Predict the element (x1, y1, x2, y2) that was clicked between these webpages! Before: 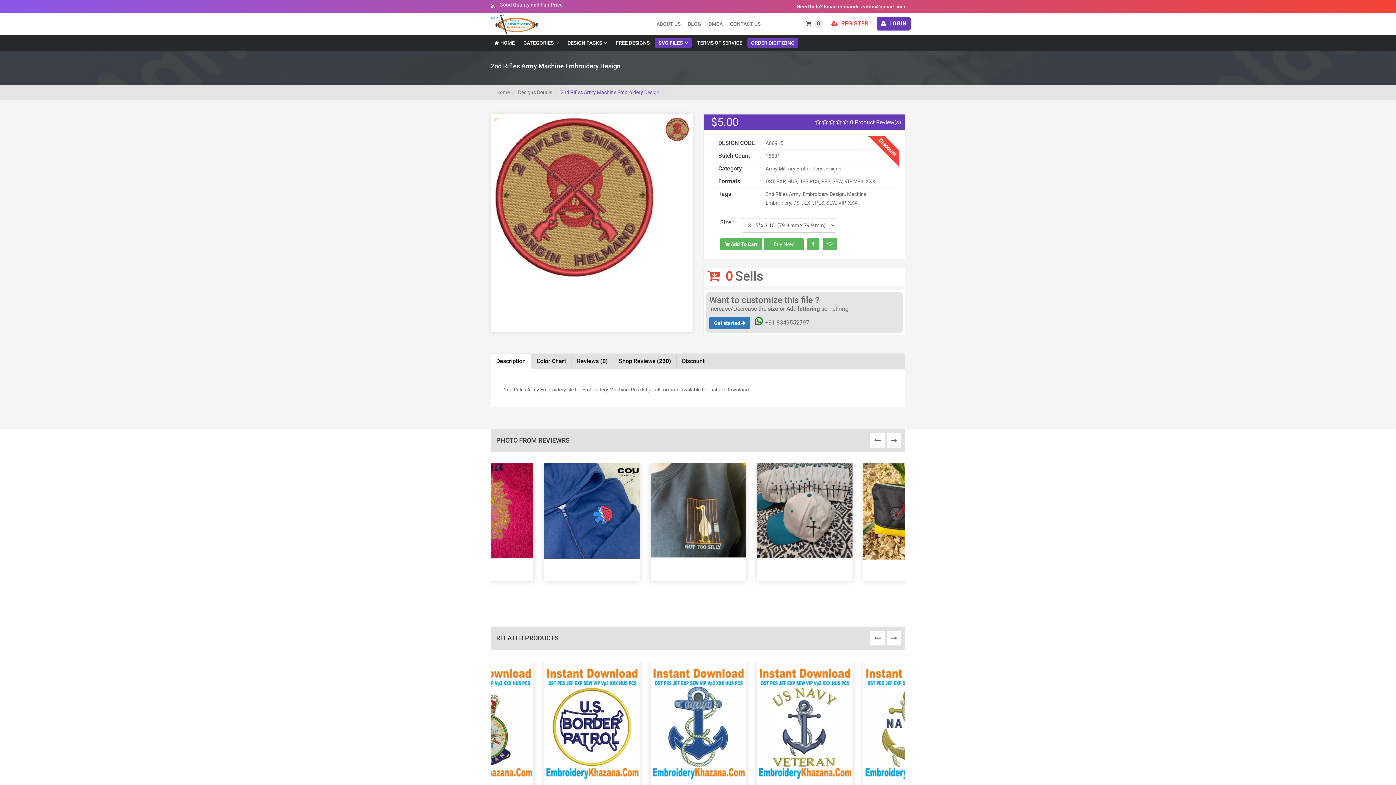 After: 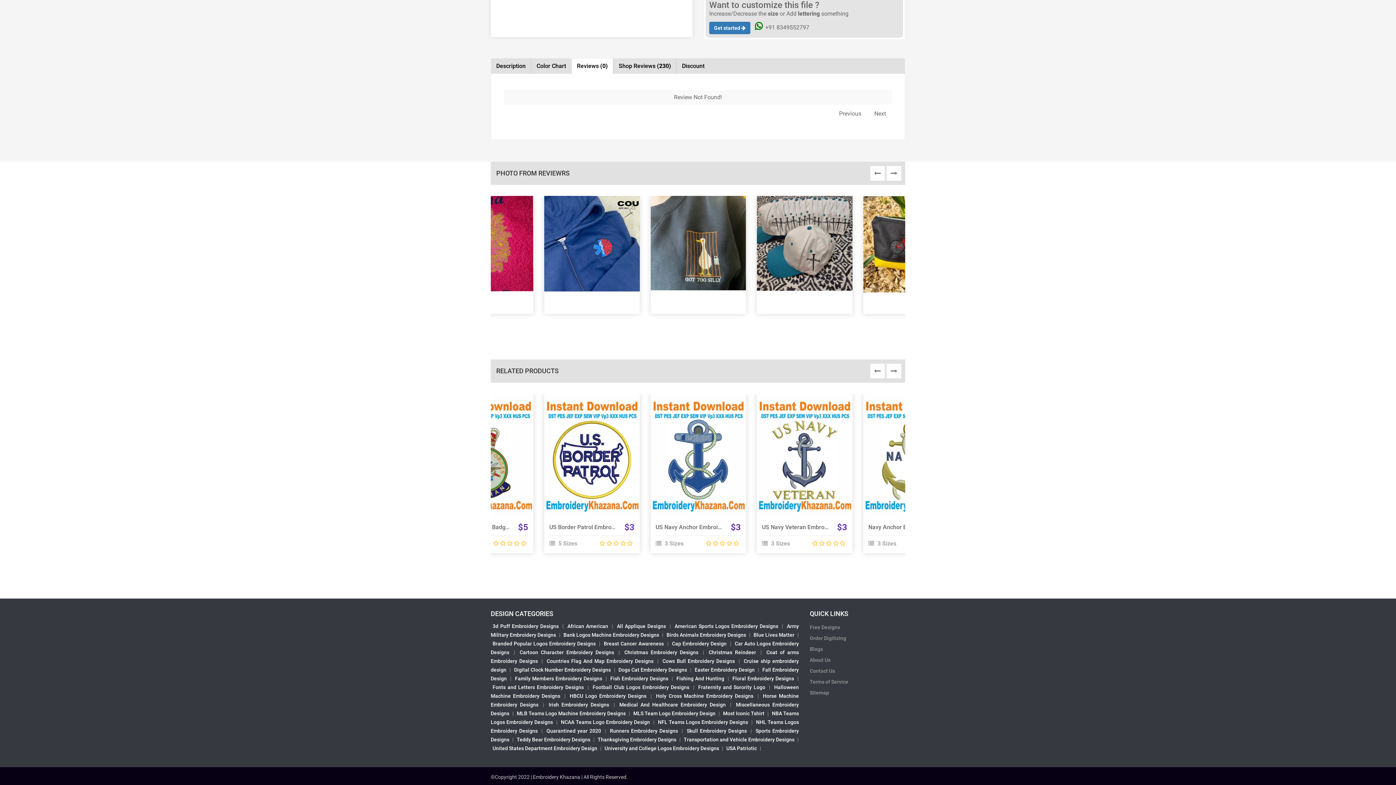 Action: label:      0 Product Review(s) bbox: (815, 118, 901, 125)